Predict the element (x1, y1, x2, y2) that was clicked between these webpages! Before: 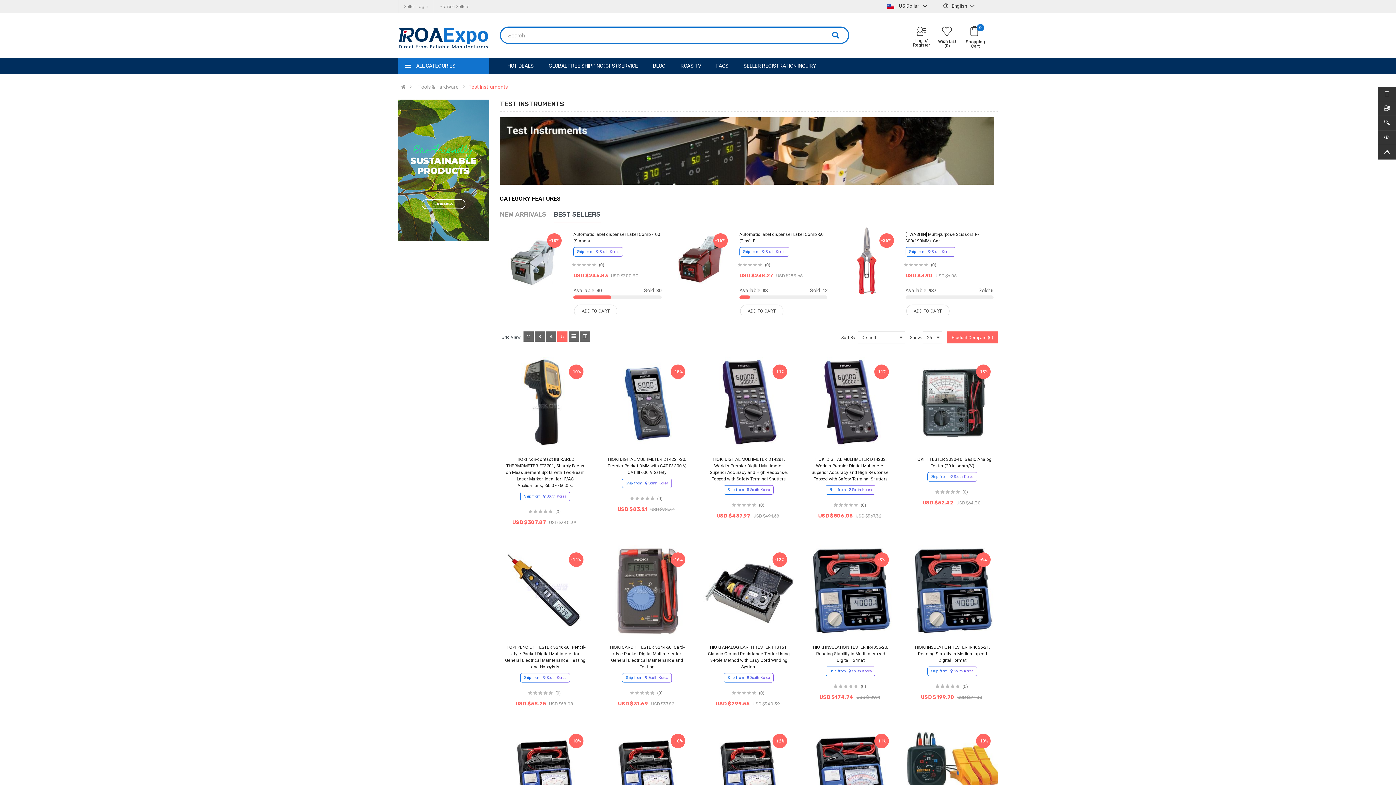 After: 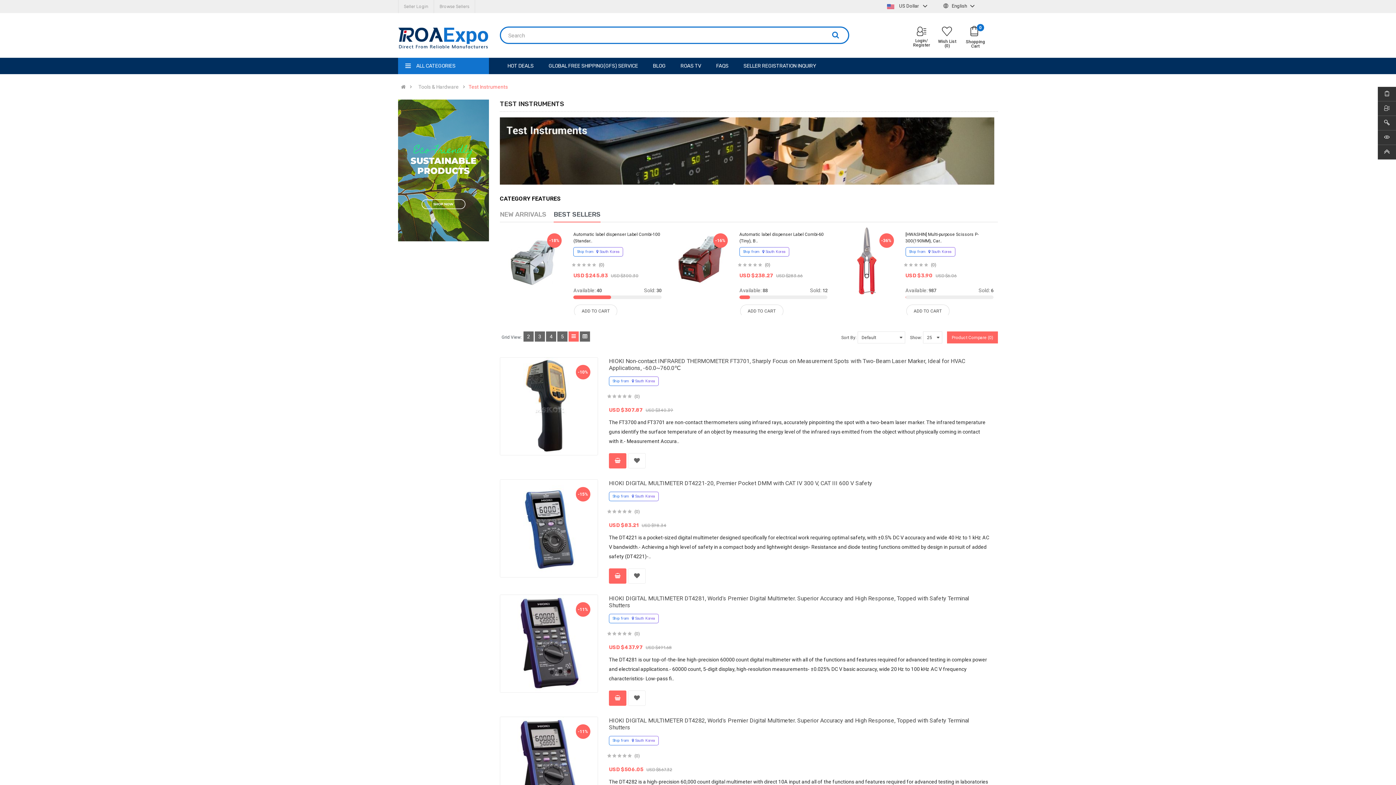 Action: bbox: (568, 331, 578, 341)